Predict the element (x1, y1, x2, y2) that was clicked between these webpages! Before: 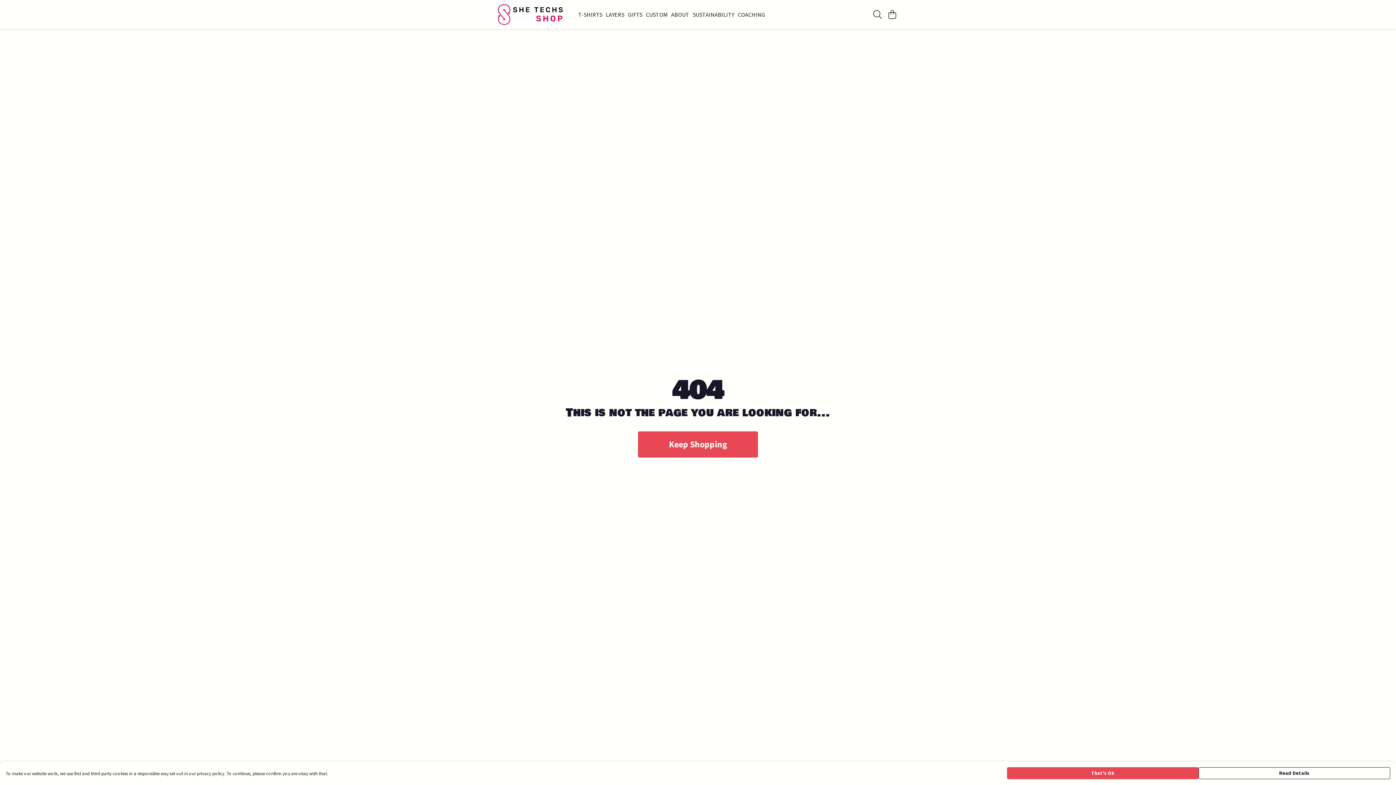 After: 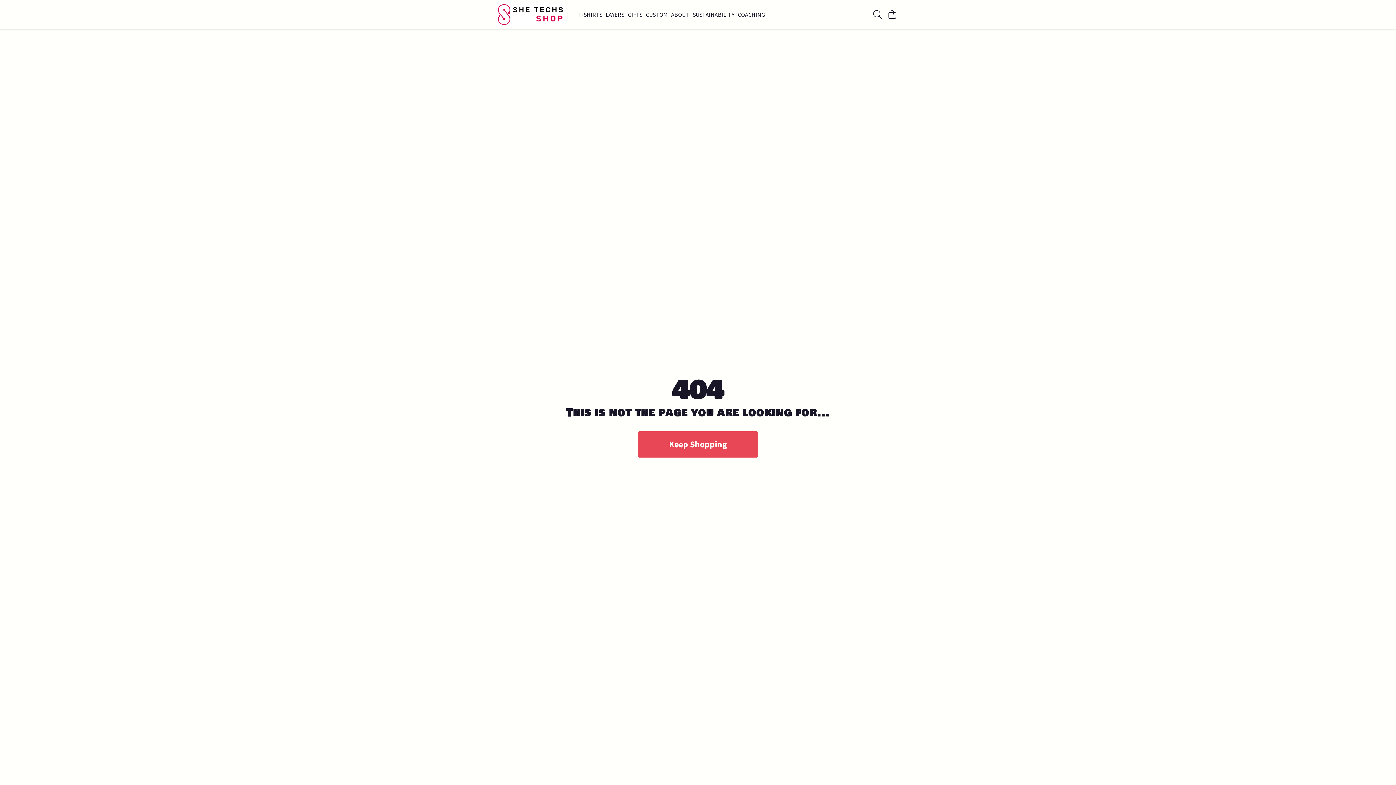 Action: bbox: (1007, 767, 1198, 779) label: That's Ok